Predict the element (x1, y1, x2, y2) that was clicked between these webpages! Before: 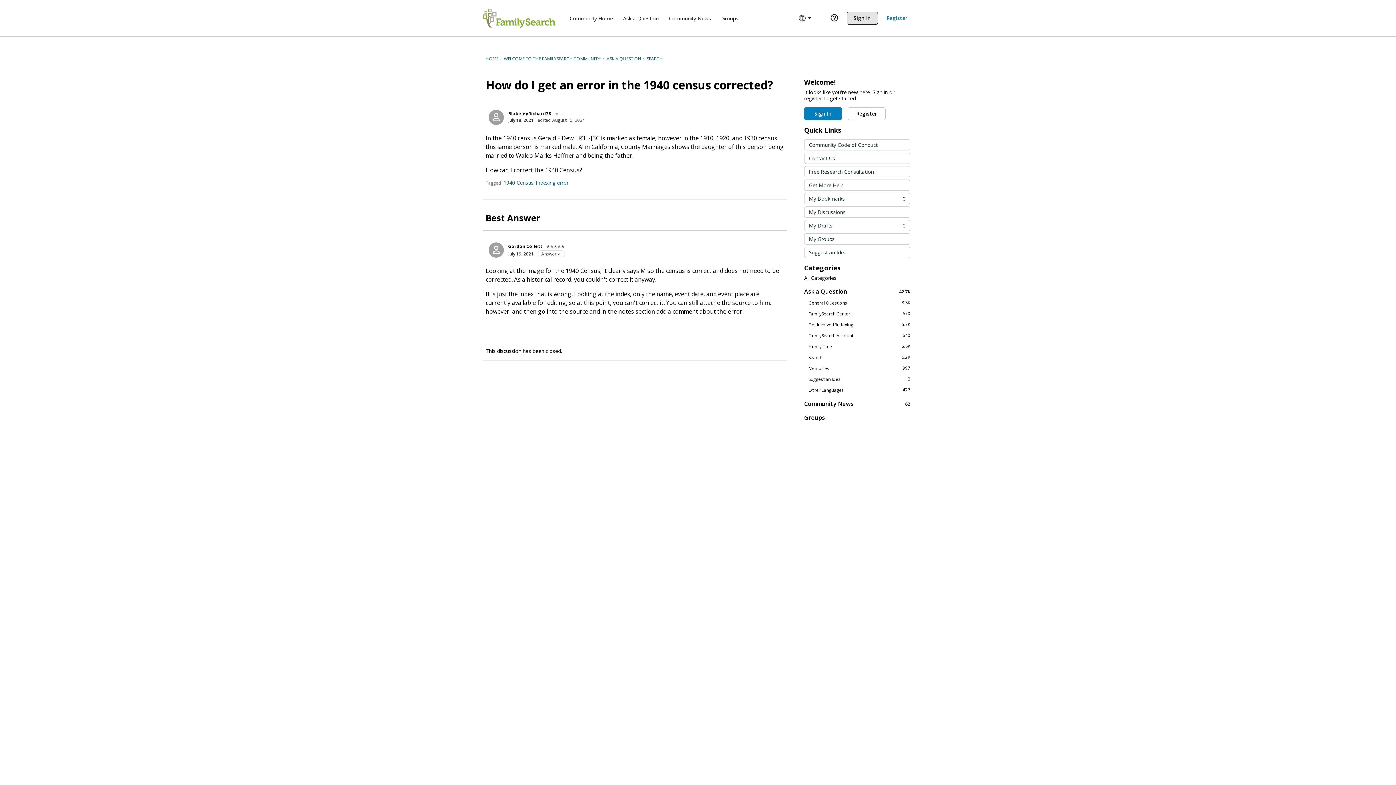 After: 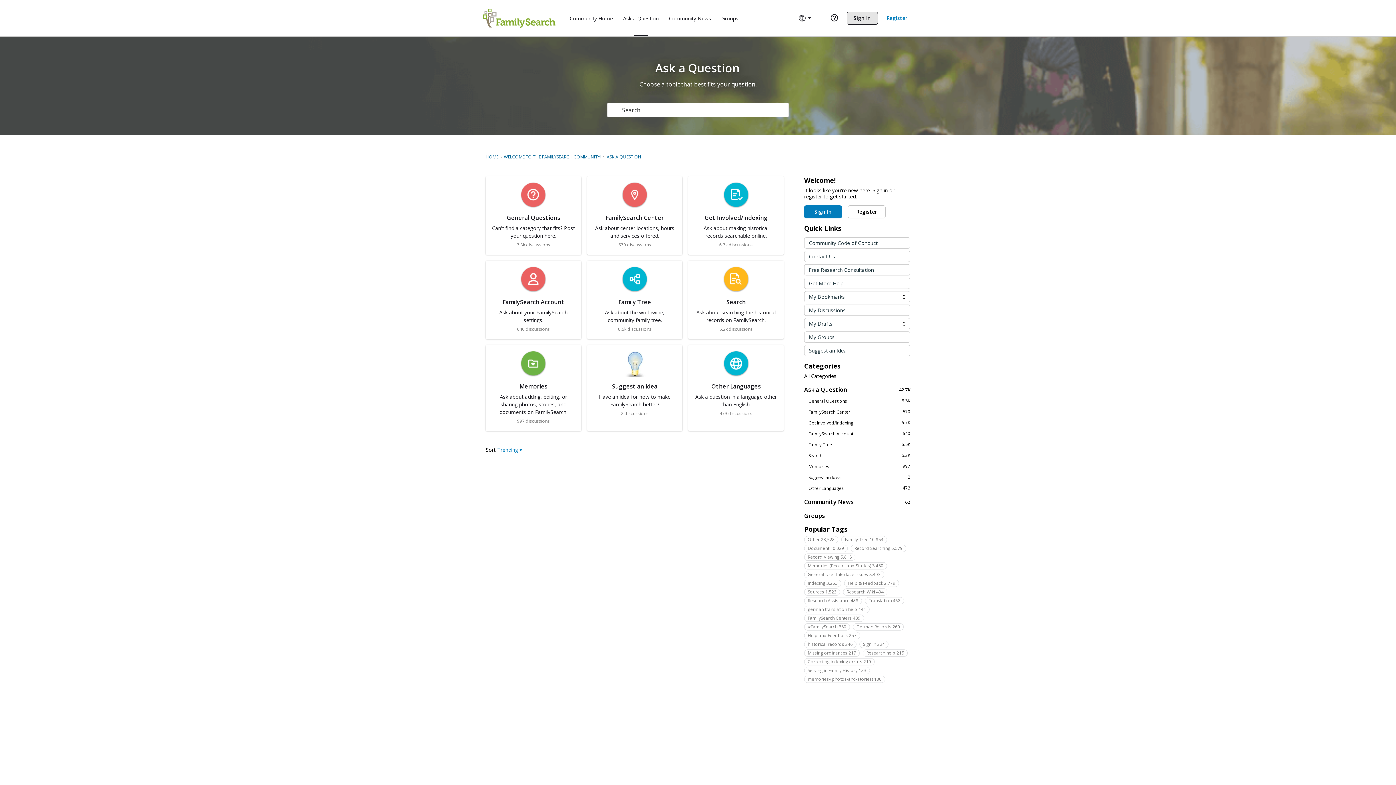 Action: bbox: (620, 11, 661, 24) label: Ask a Question